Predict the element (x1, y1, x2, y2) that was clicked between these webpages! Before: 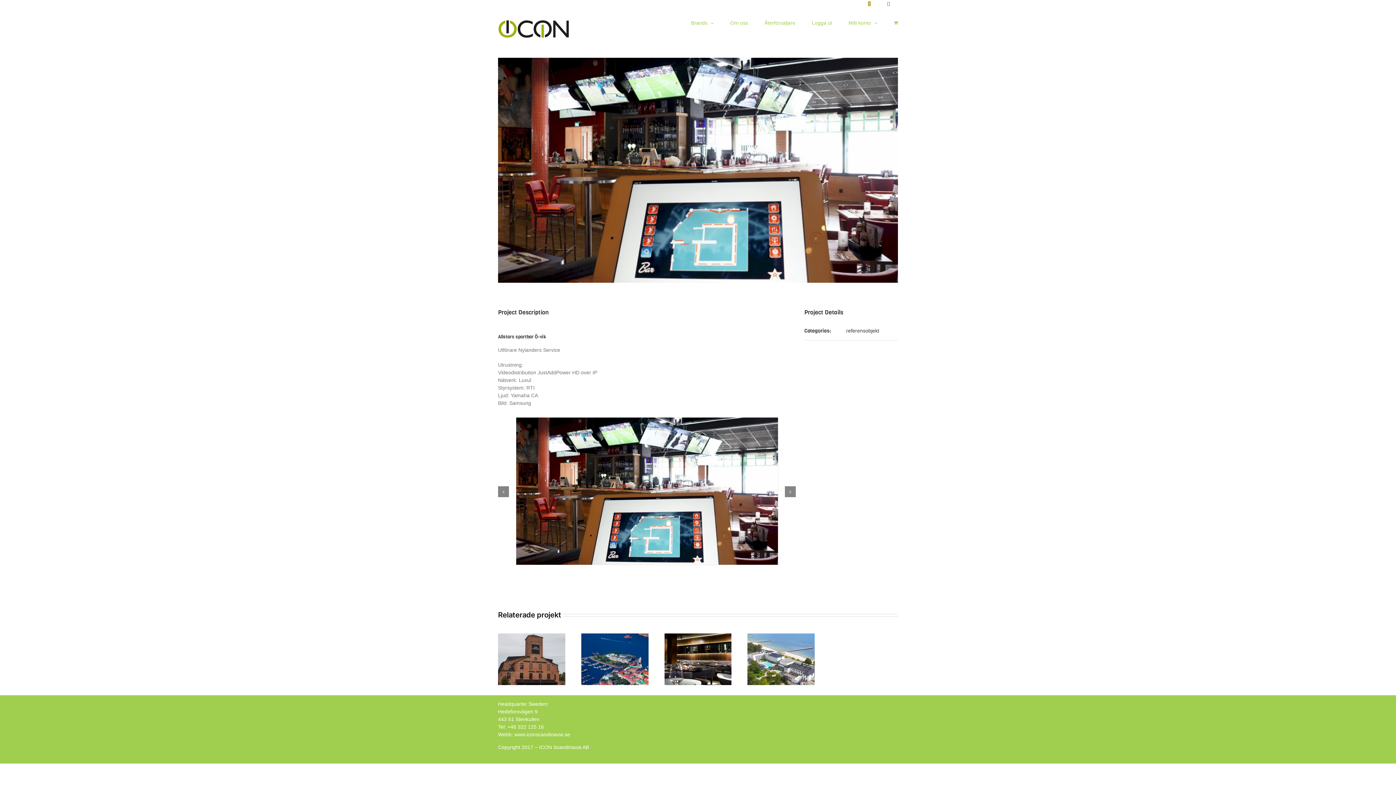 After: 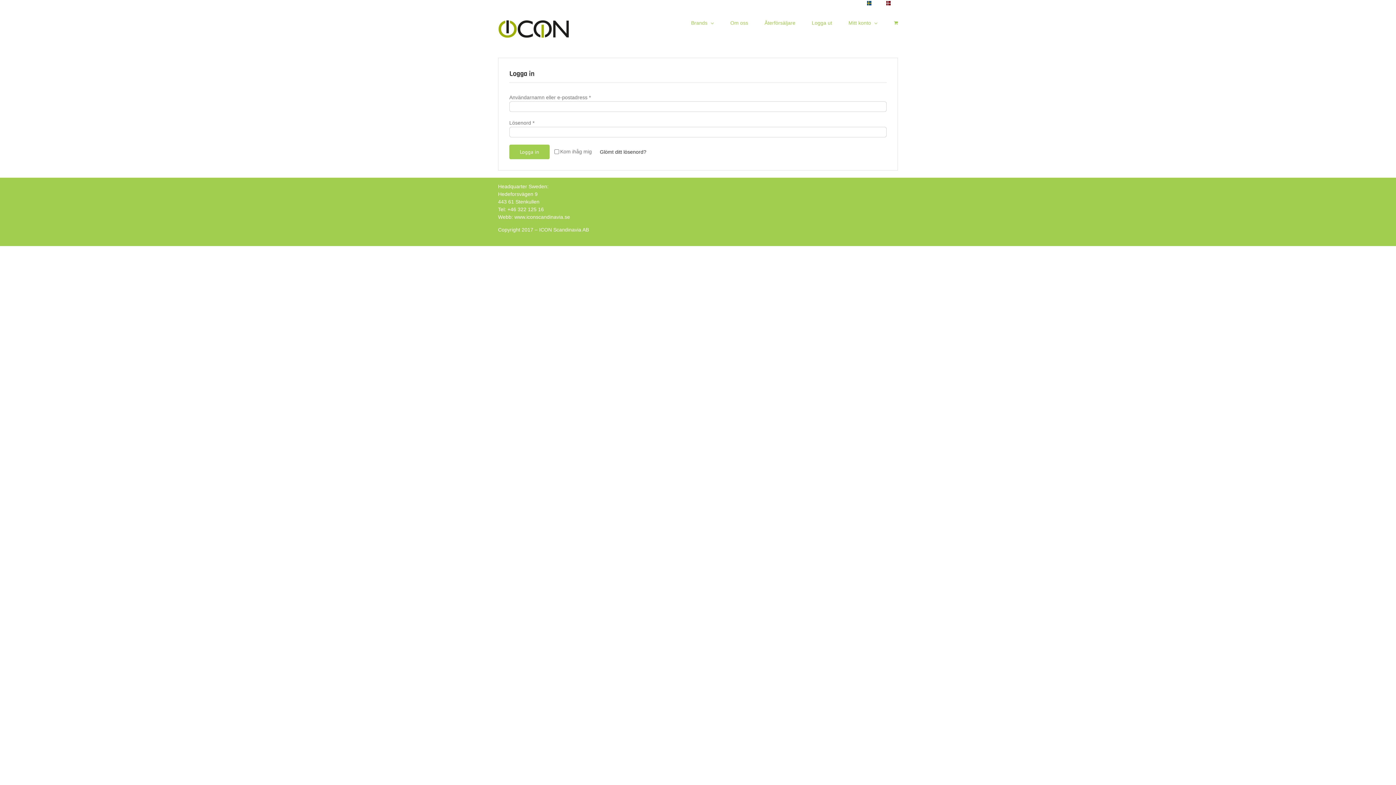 Action: bbox: (848, 7, 877, 38) label: Mitt konto